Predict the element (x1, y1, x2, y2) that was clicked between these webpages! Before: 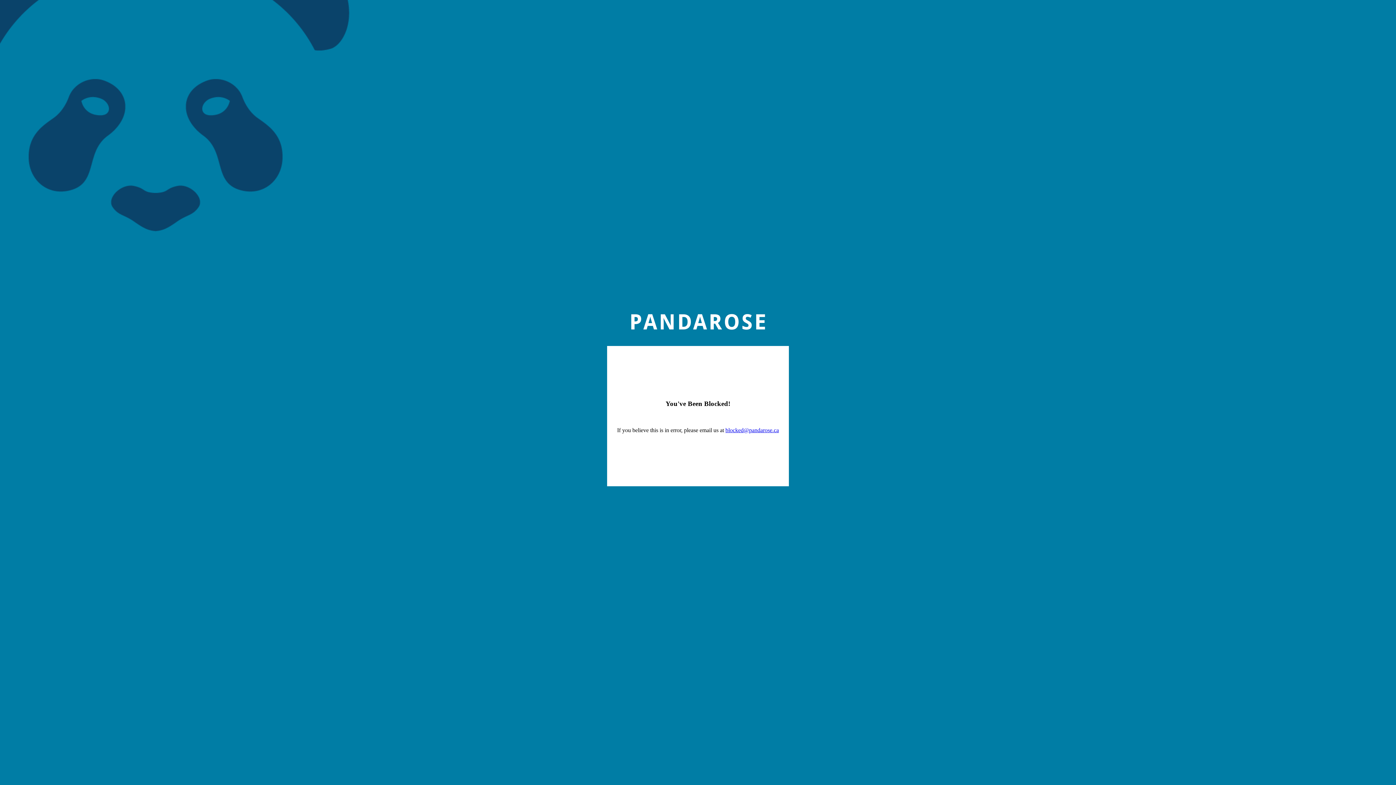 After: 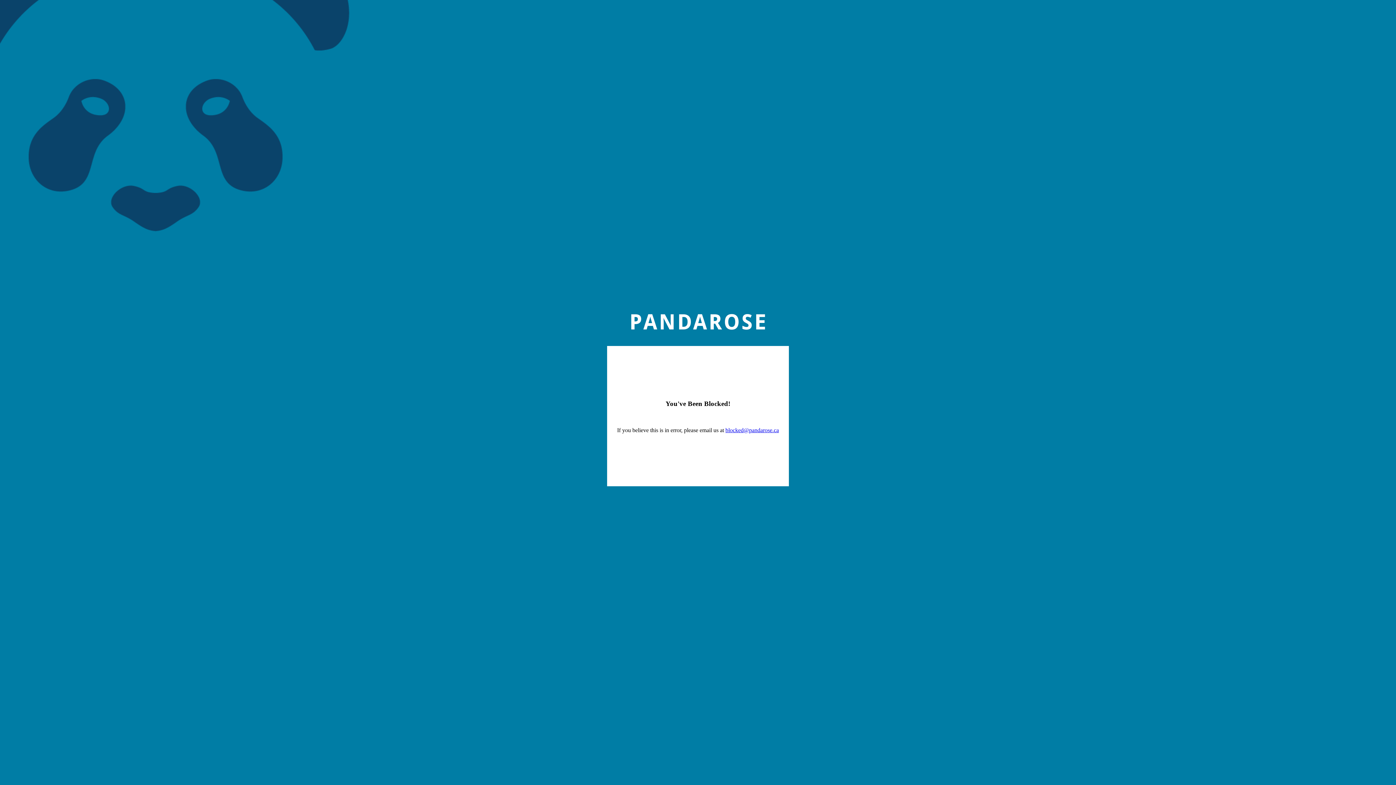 Action: bbox: (725, 427, 779, 433) label: blocked@pandarose.ca